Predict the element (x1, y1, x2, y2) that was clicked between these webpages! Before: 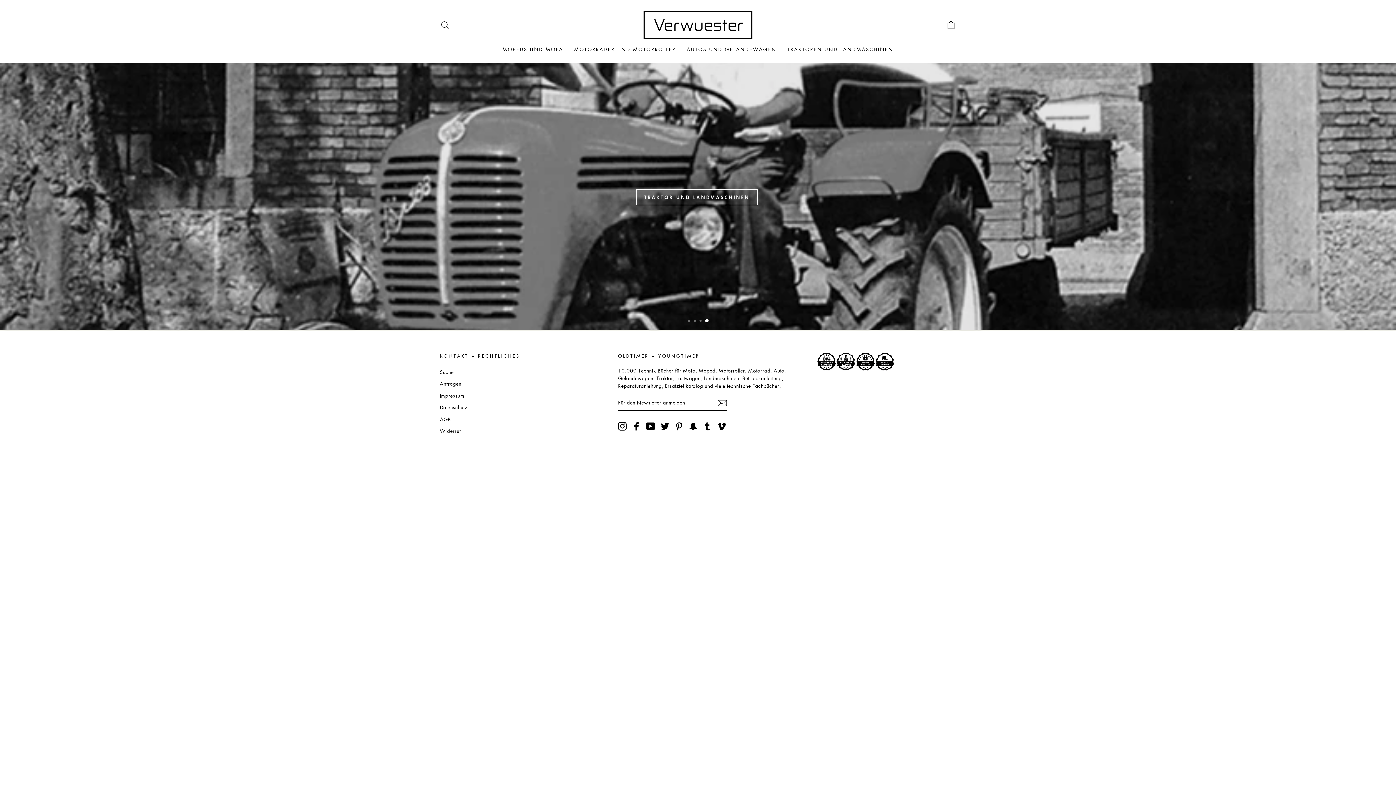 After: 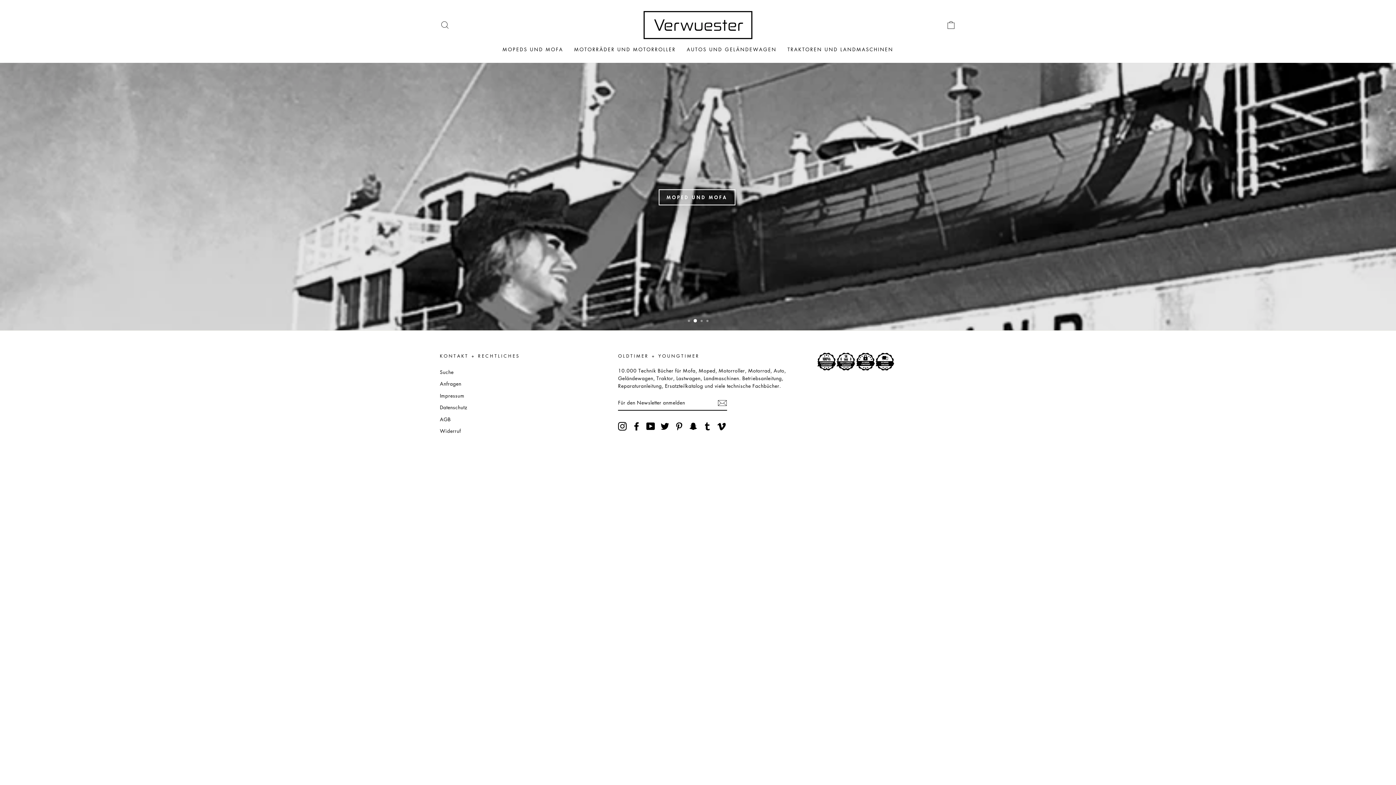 Action: bbox: (703, 421, 712, 430) label: Tumblr